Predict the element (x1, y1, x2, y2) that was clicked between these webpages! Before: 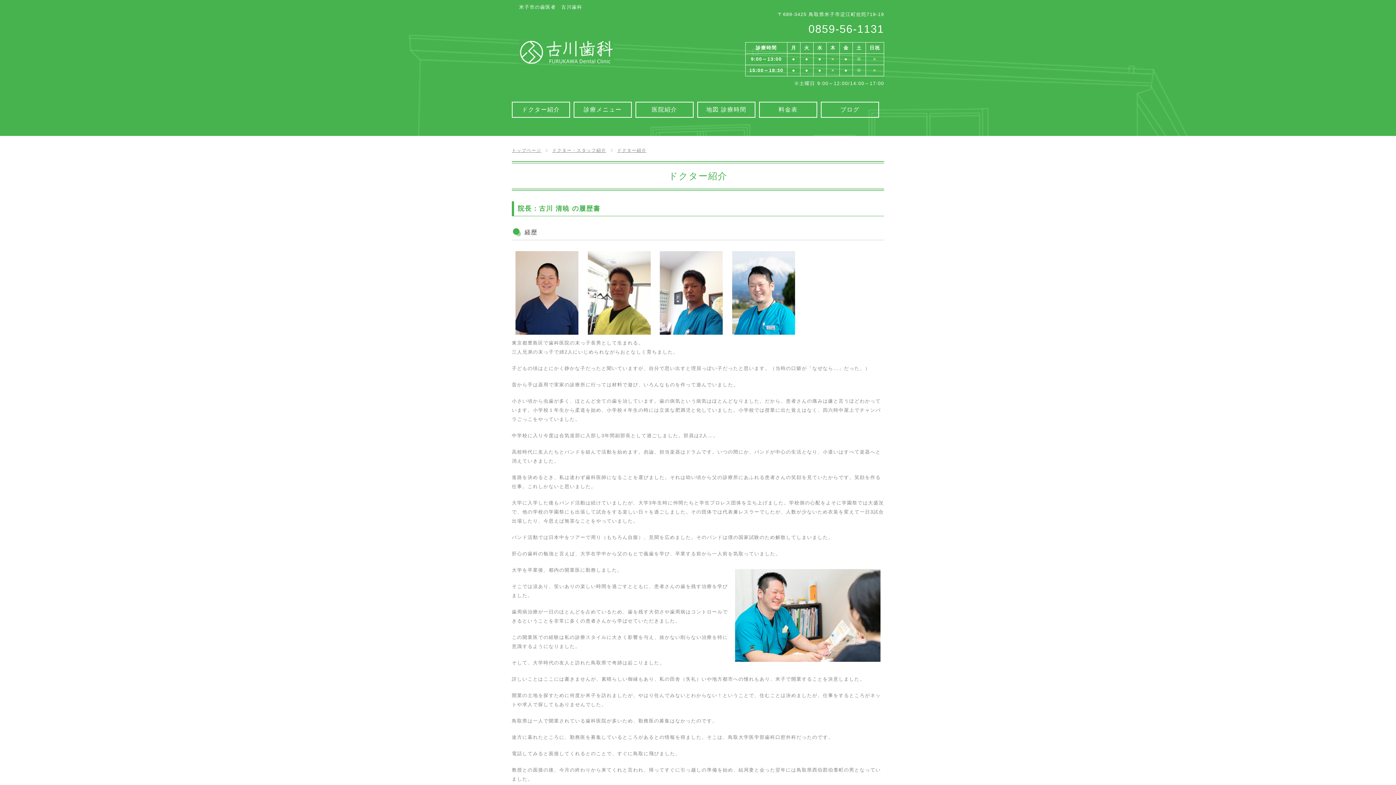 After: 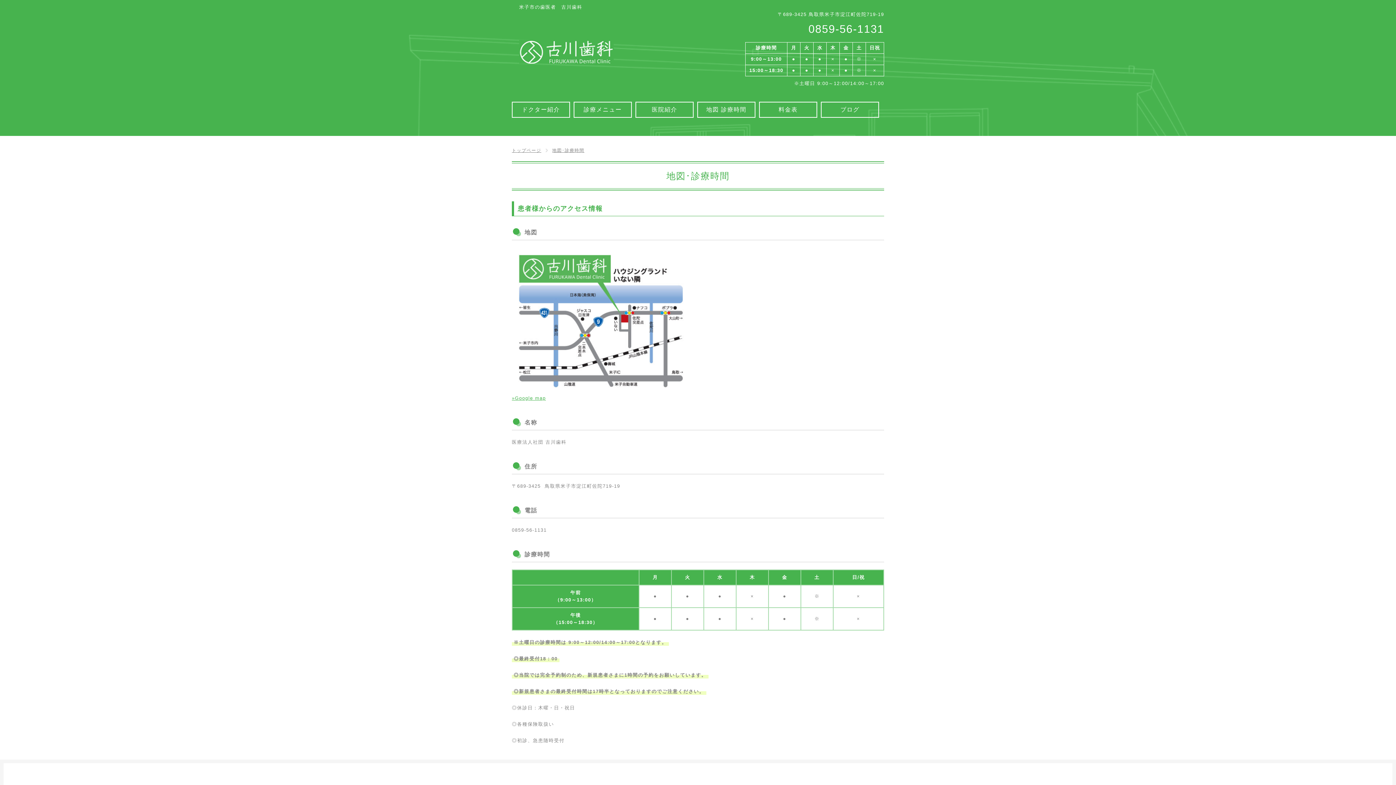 Action: bbox: (697, 101, 755, 117) label: 地図 診療時間